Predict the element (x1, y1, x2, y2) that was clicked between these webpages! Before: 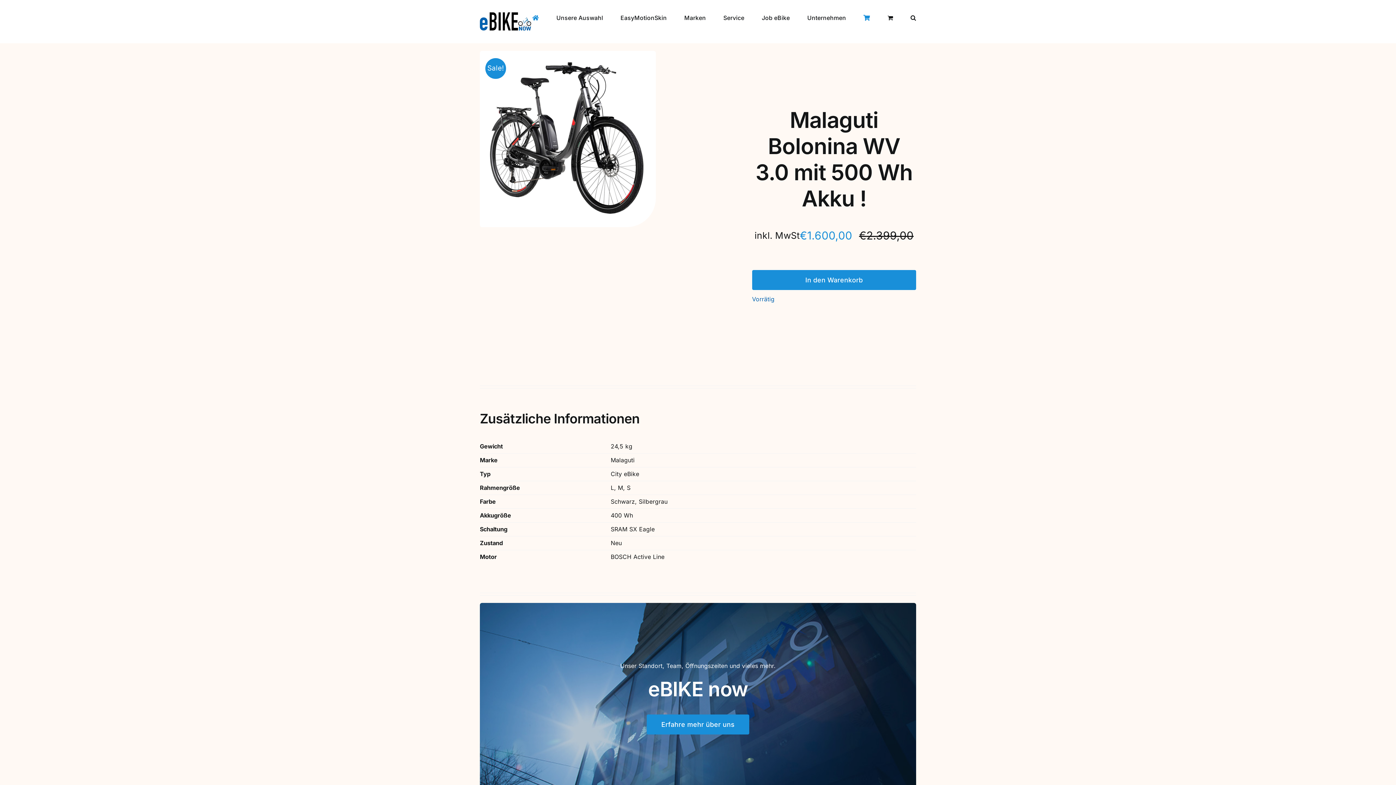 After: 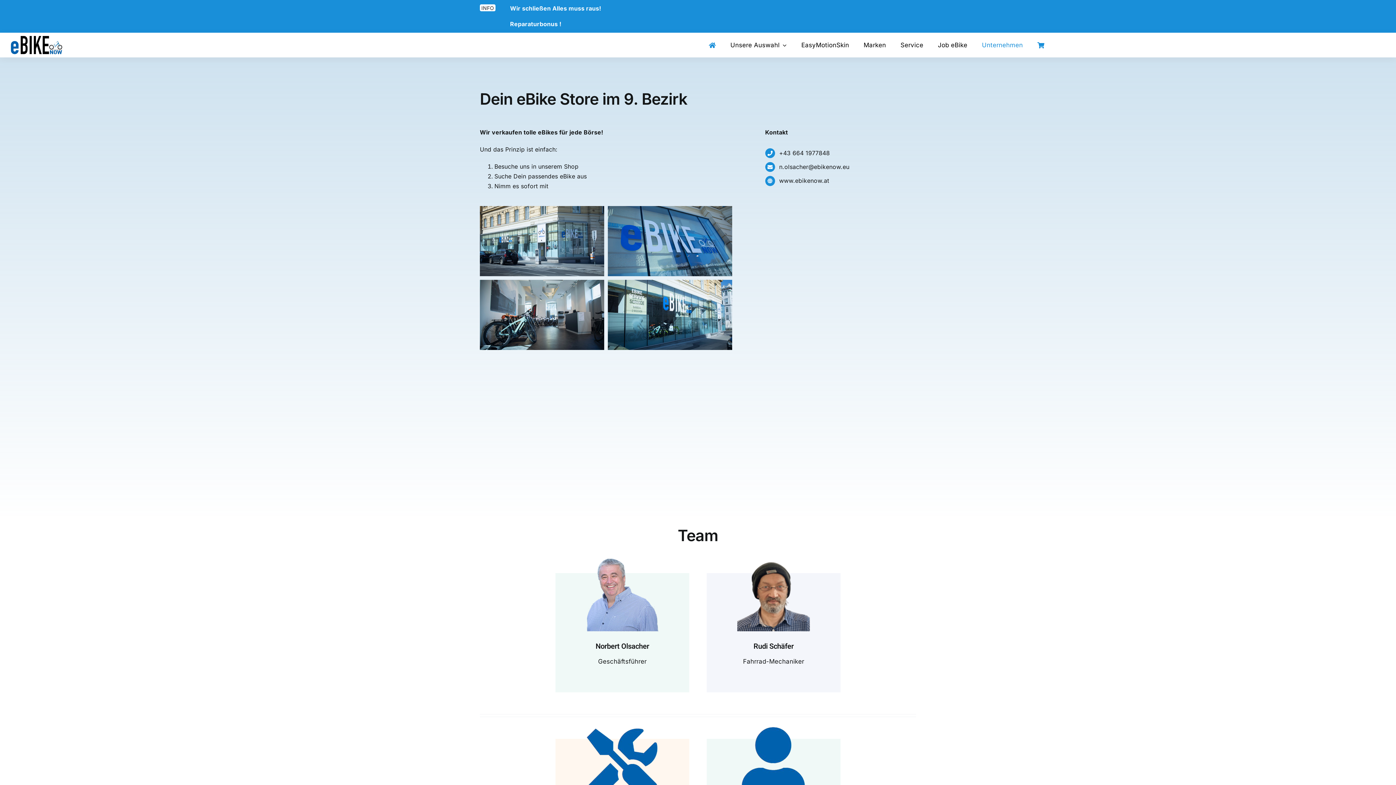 Action: label: Erfahre mehr über uns bbox: (646, 714, 749, 734)